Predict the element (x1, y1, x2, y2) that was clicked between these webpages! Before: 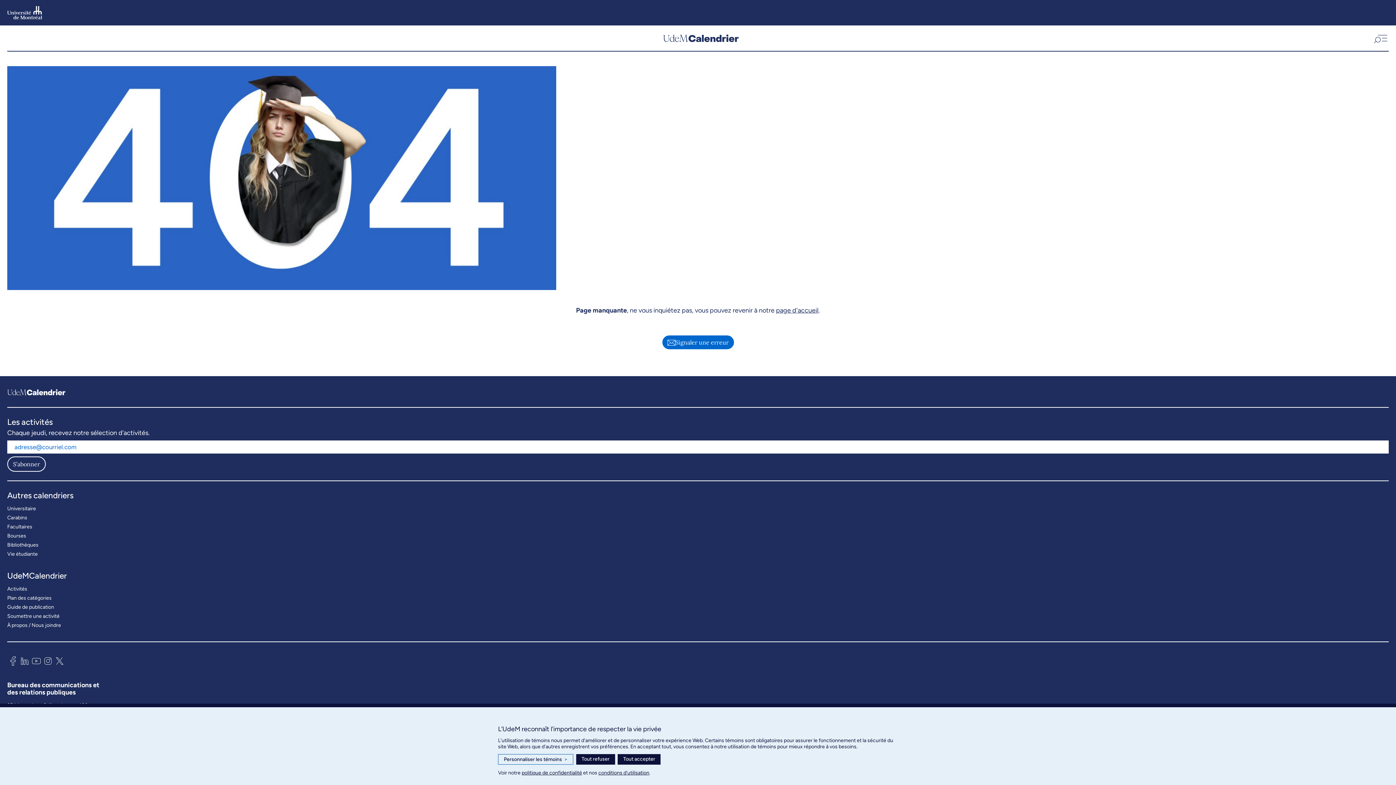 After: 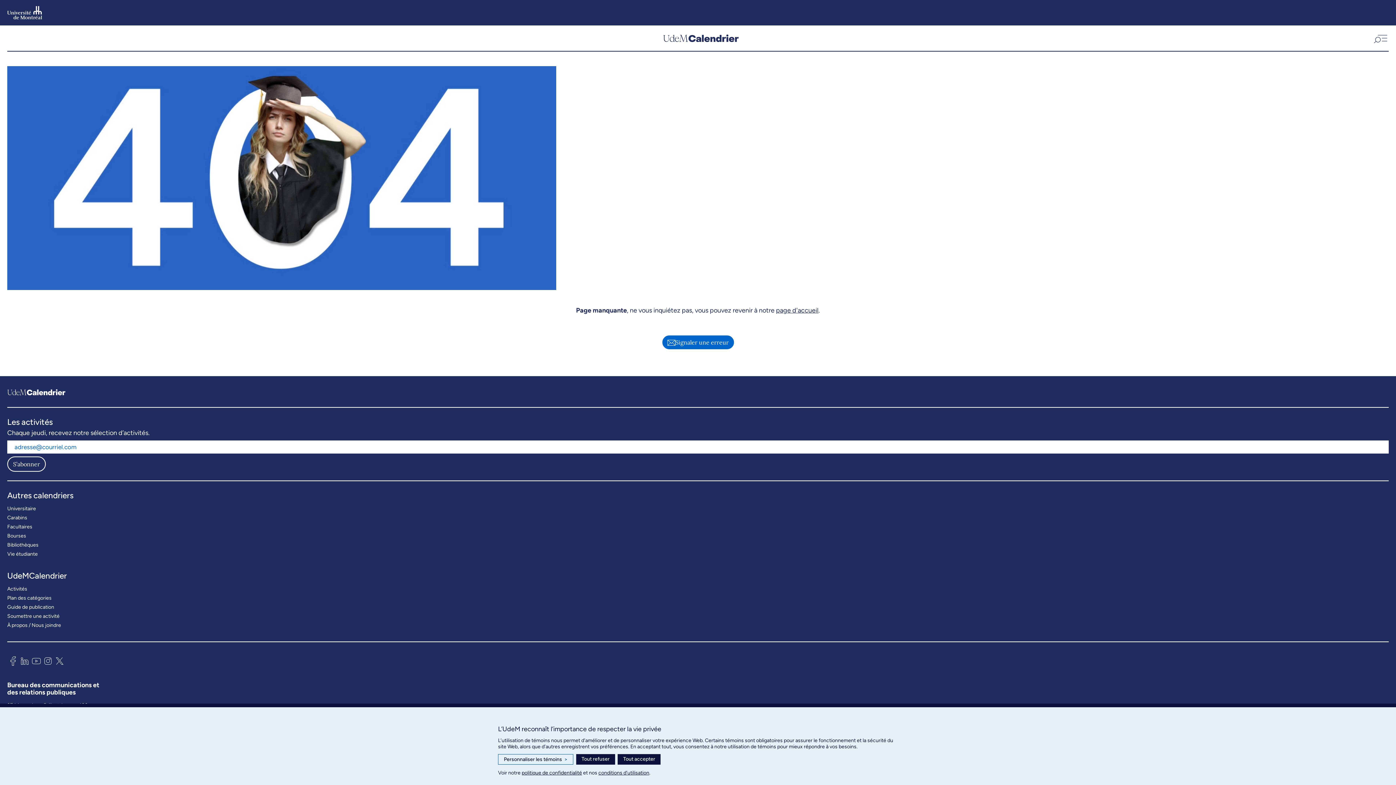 Action: bbox: (30, 654, 42, 670)